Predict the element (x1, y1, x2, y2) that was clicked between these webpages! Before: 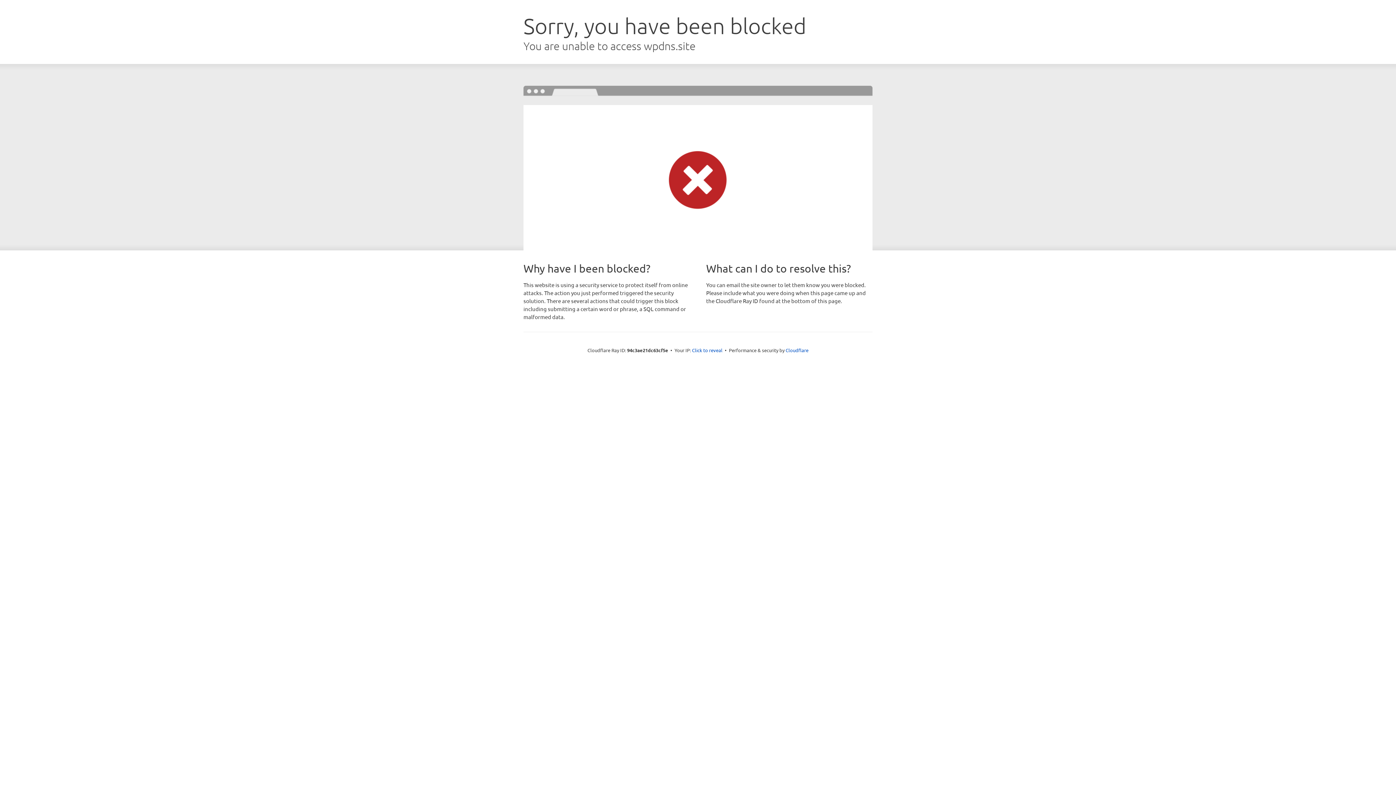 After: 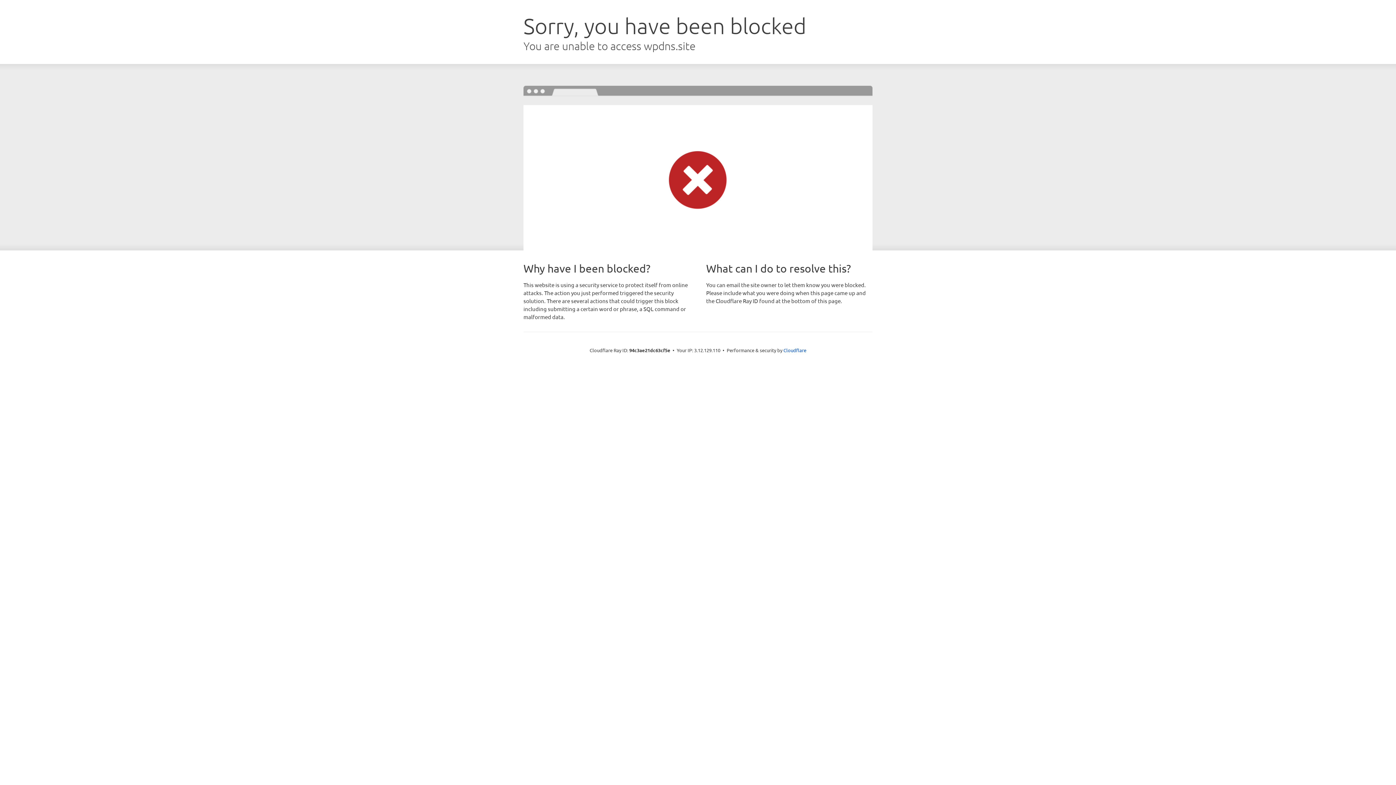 Action: label: Click to reveal bbox: (692, 346, 722, 353)